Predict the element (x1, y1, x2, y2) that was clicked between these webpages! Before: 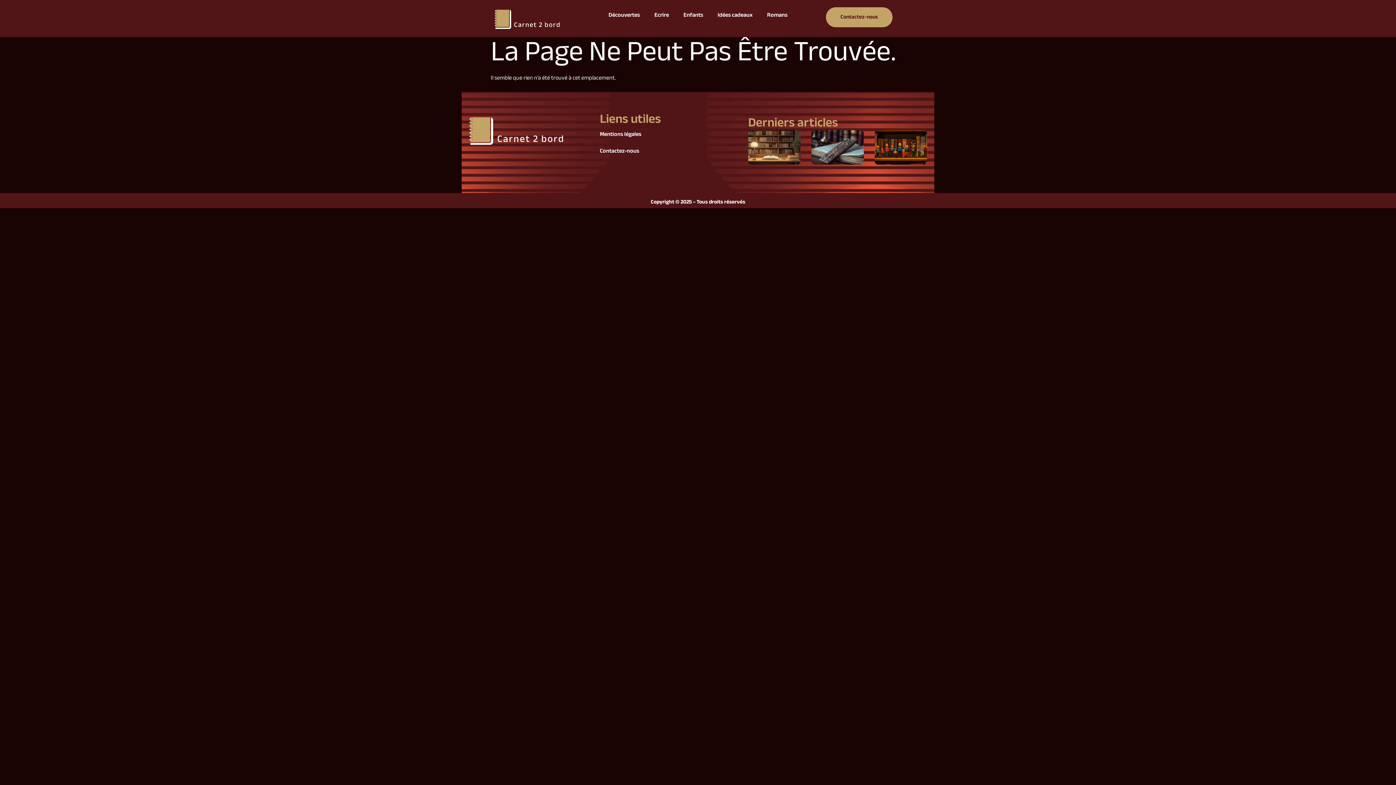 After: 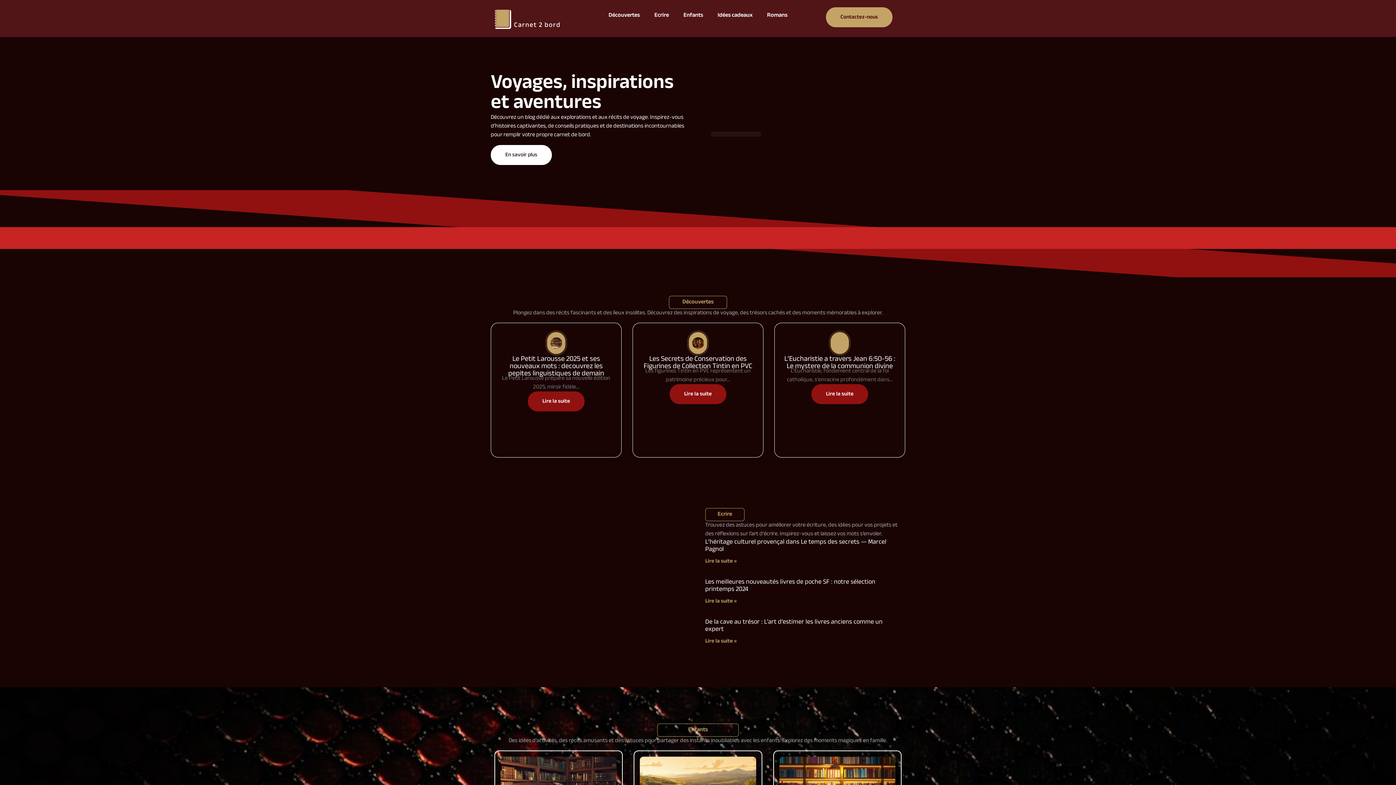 Action: bbox: (469, 113, 578, 146)